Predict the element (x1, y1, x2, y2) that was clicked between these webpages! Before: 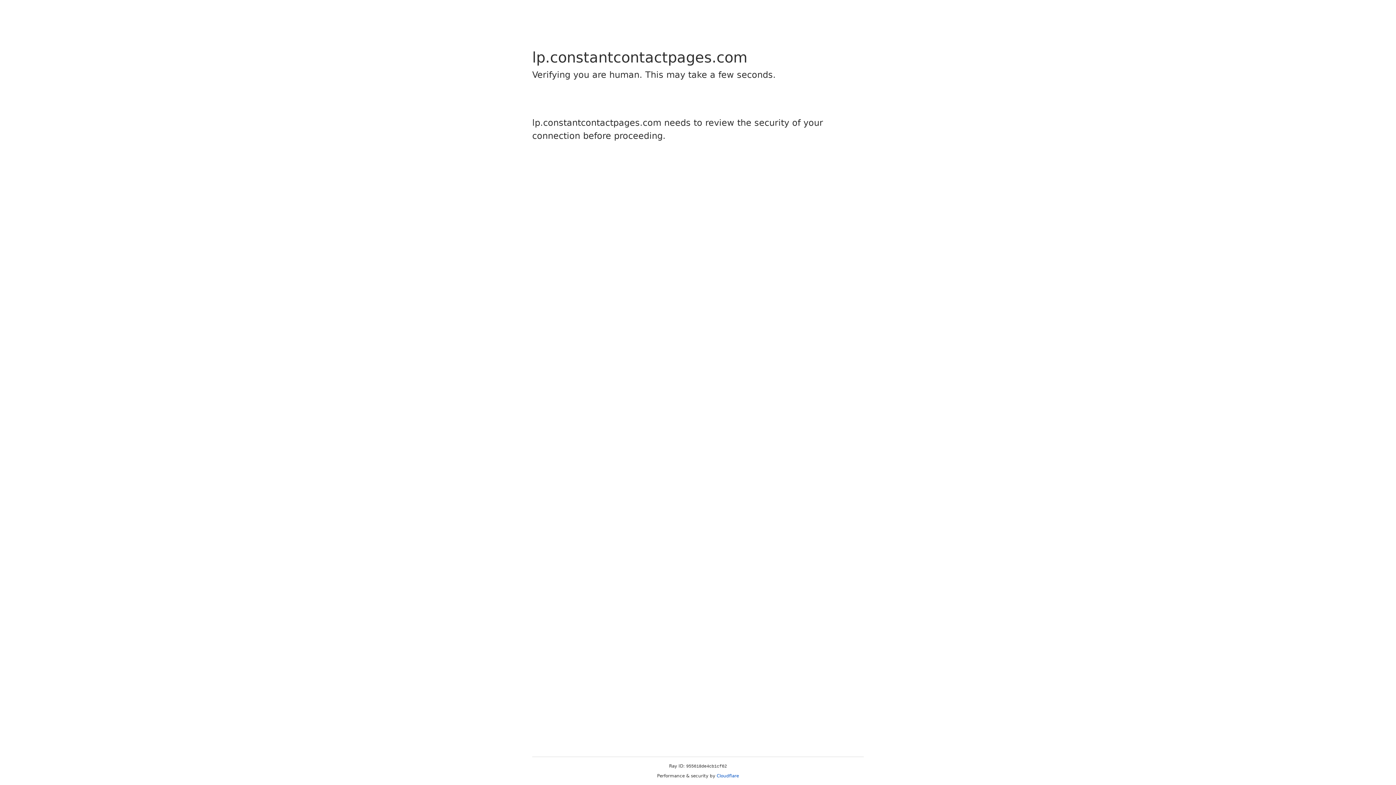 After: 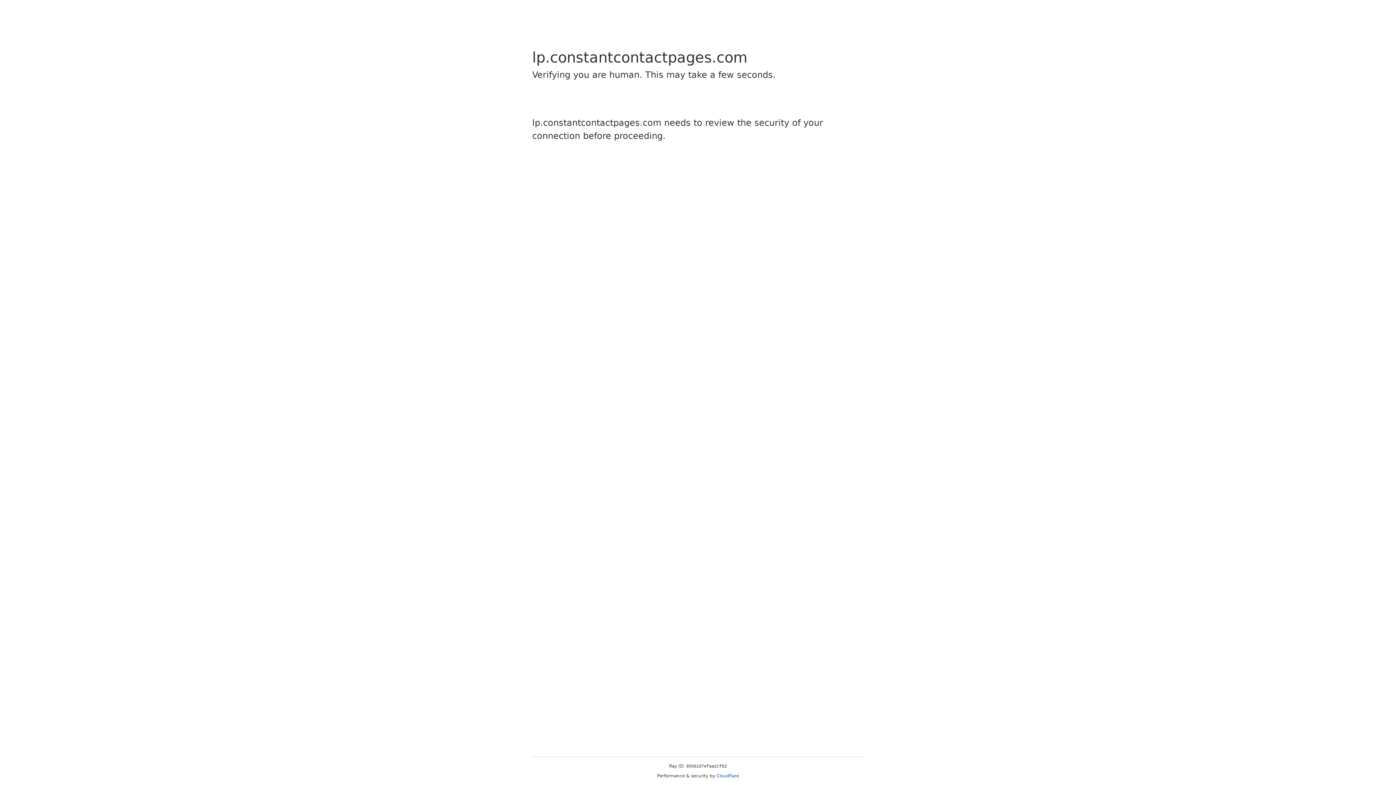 Action: label: Cloudflare bbox: (716, 773, 739, 778)